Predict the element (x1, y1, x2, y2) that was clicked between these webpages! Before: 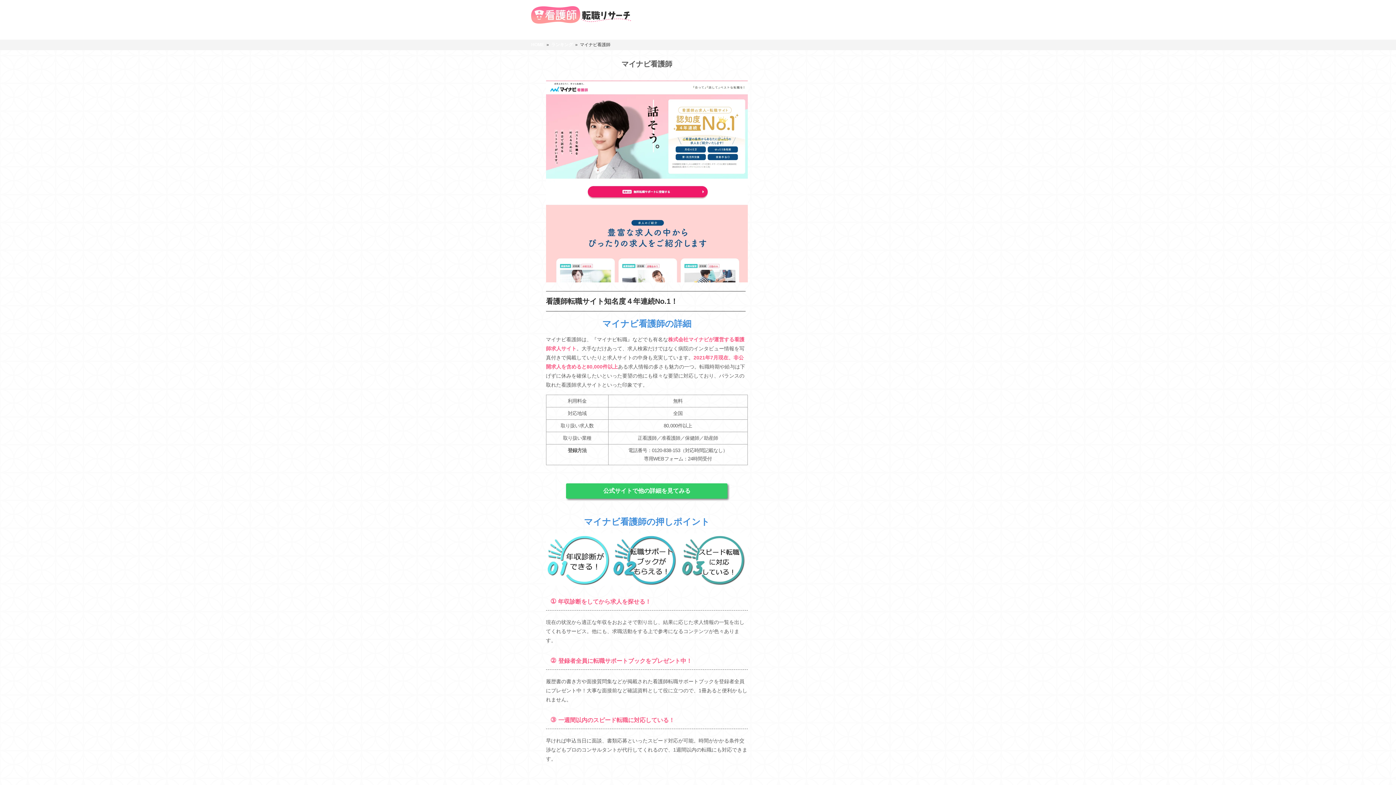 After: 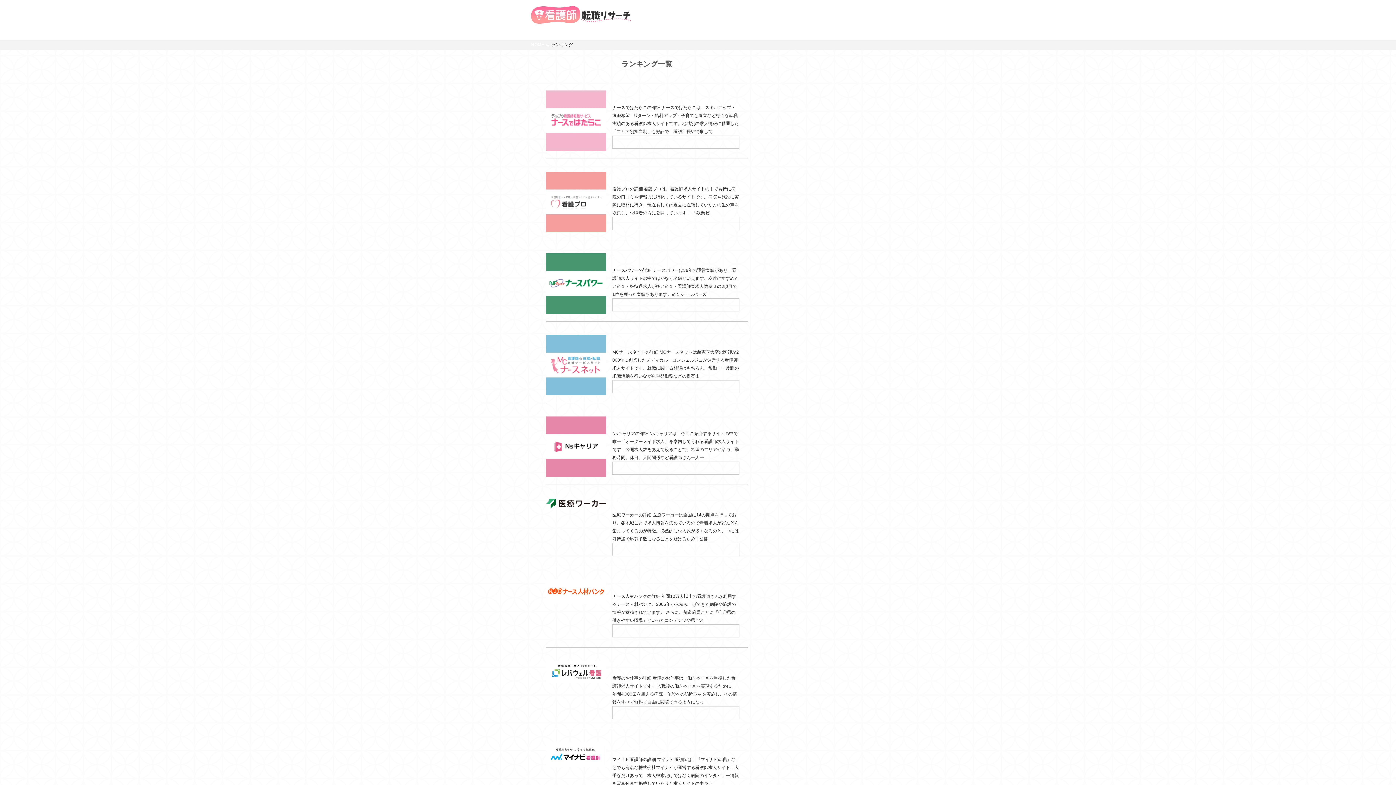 Action: bbox: (551, 42, 573, 47) label: ランキング